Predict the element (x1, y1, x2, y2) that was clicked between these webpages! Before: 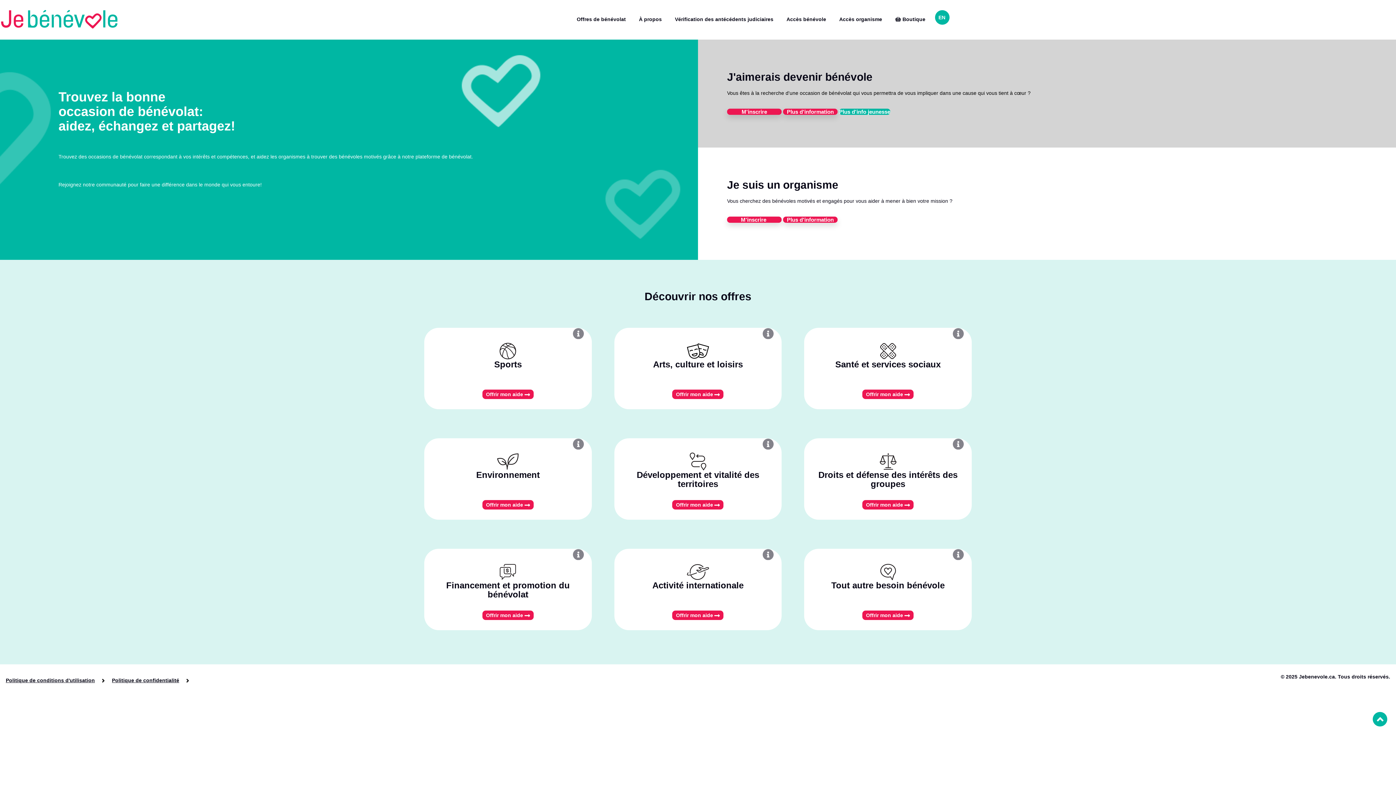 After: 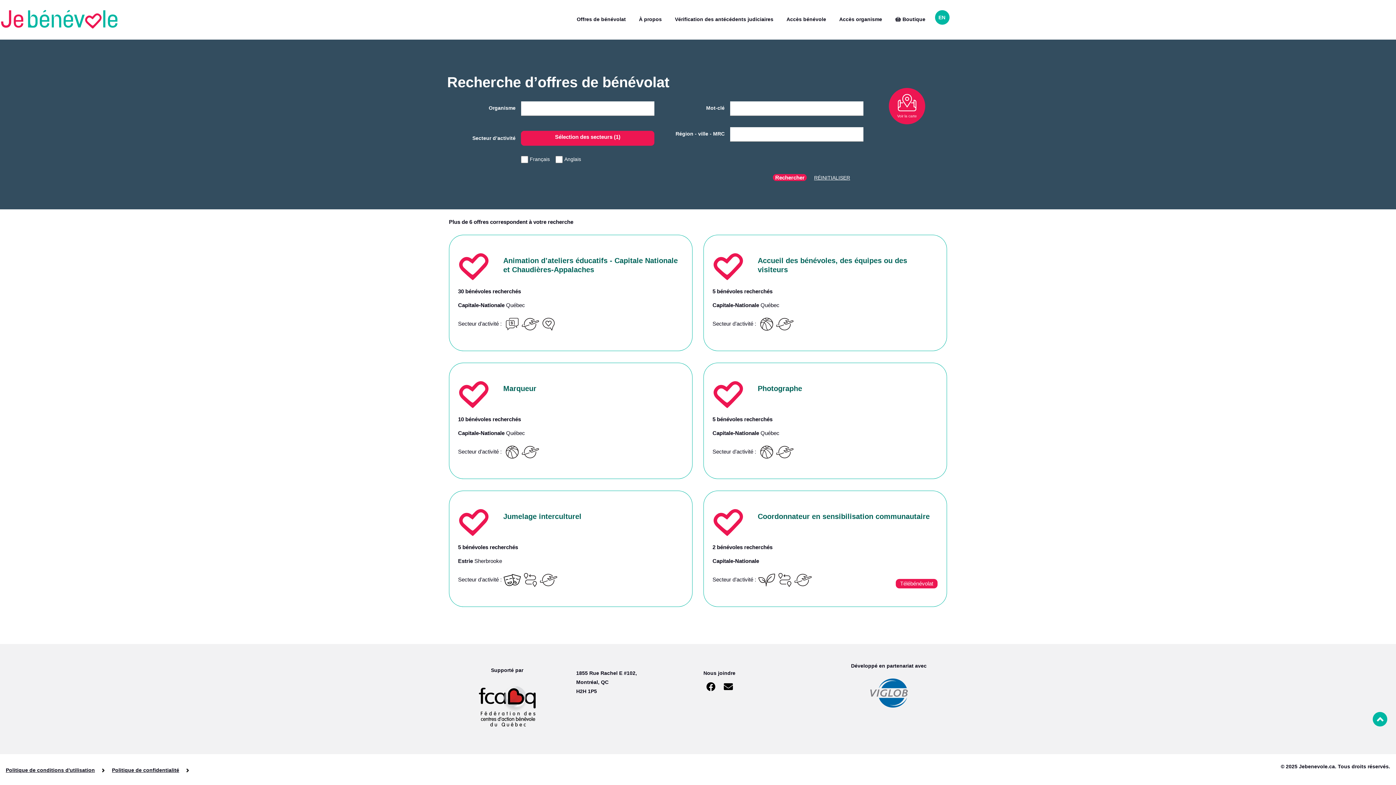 Action: bbox: (672, 610, 723, 620) label: Offrir mon aide 